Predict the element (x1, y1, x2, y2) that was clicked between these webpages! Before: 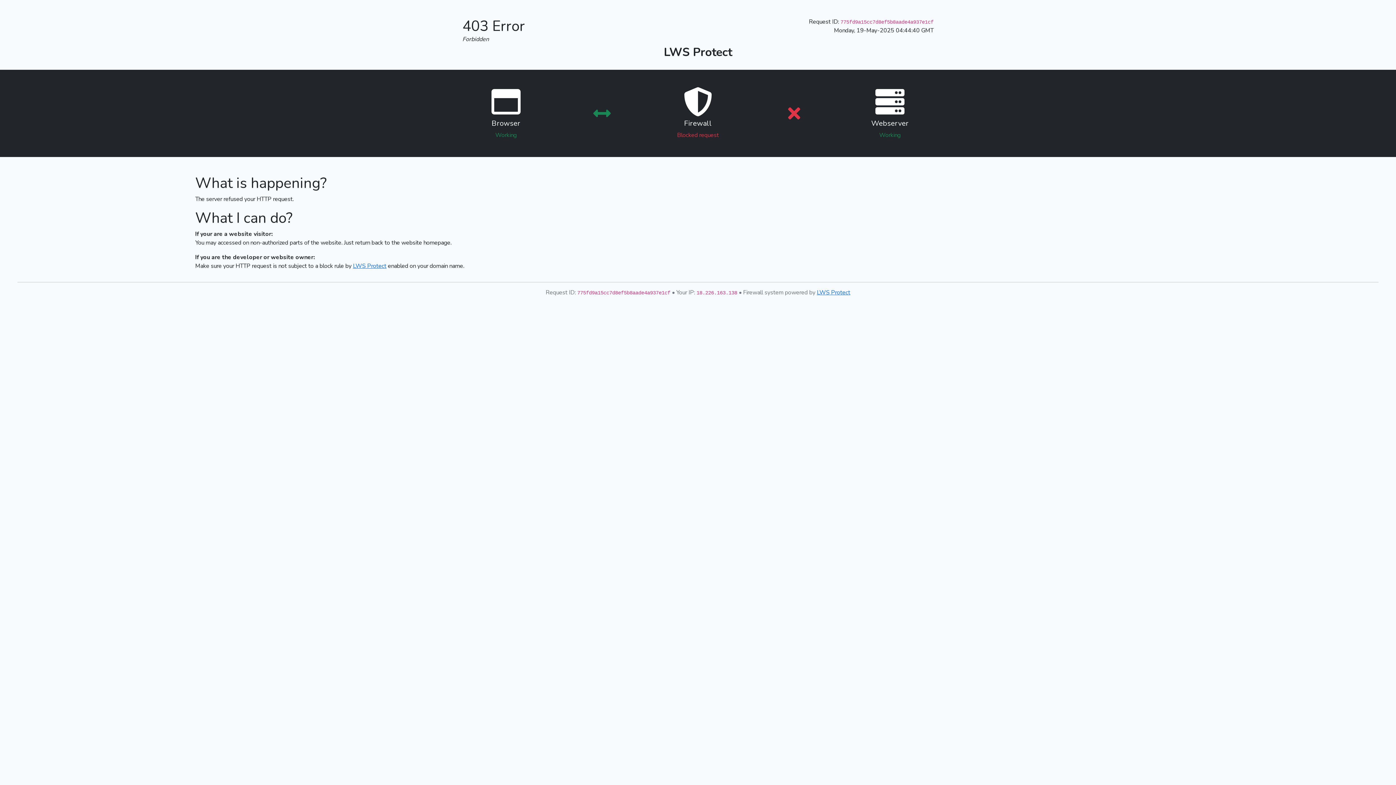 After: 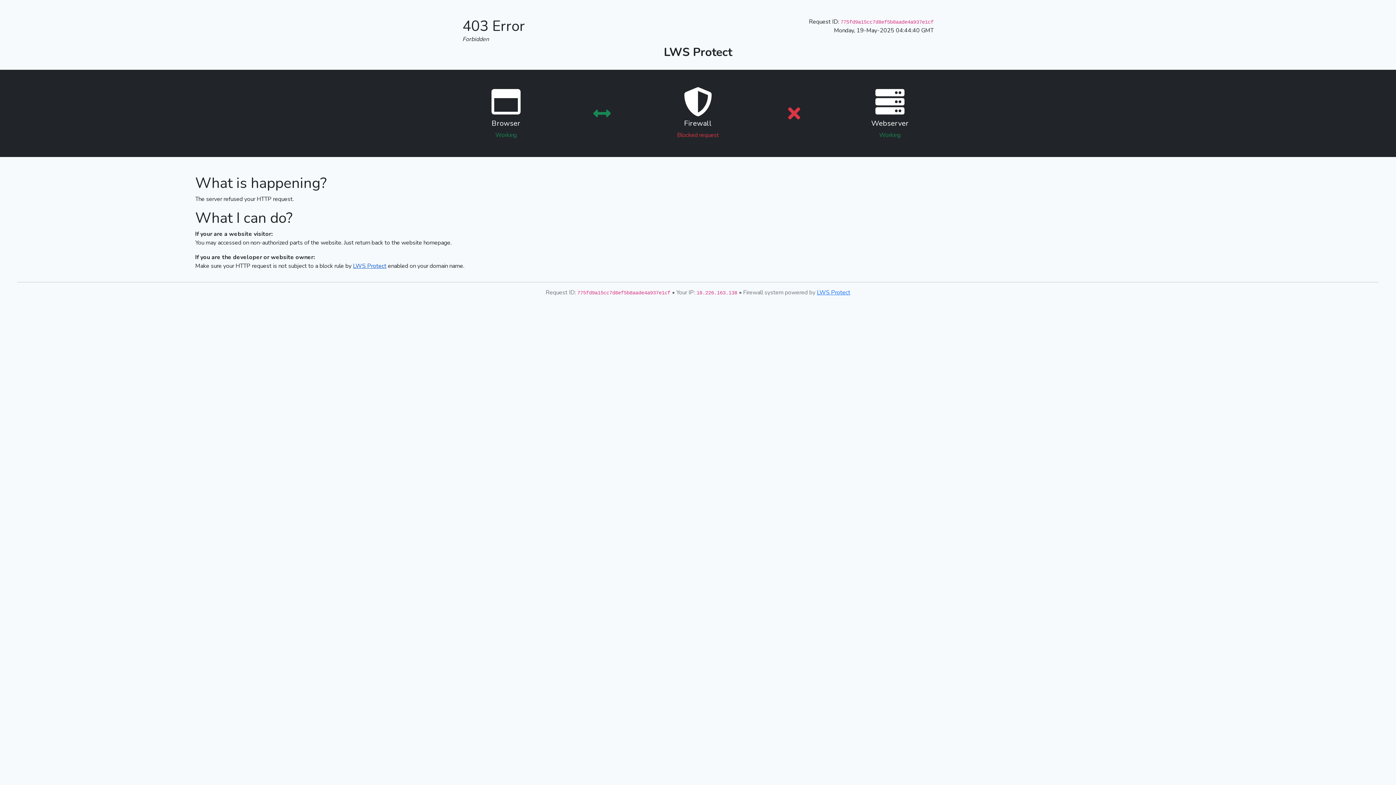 Action: label: LWS Protect bbox: (353, 262, 386, 270)